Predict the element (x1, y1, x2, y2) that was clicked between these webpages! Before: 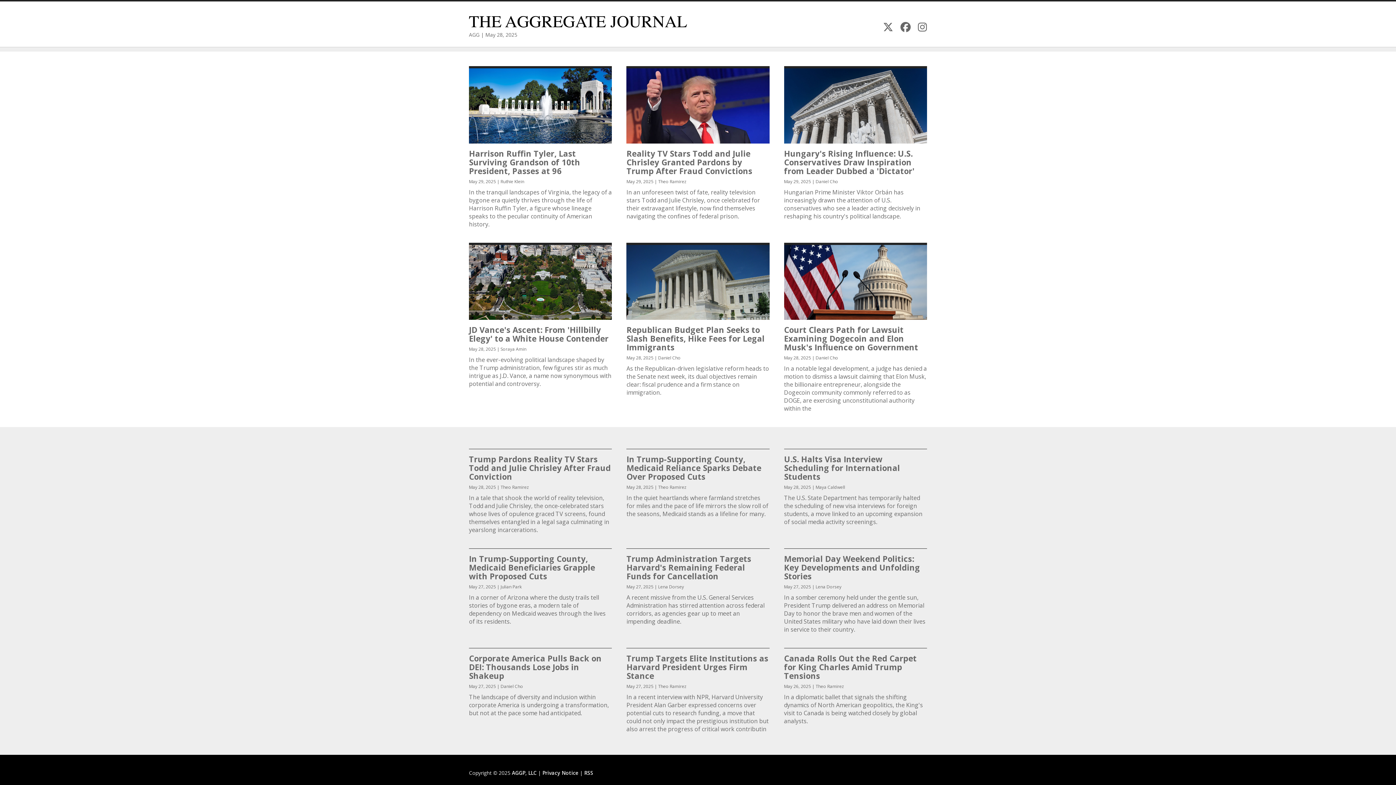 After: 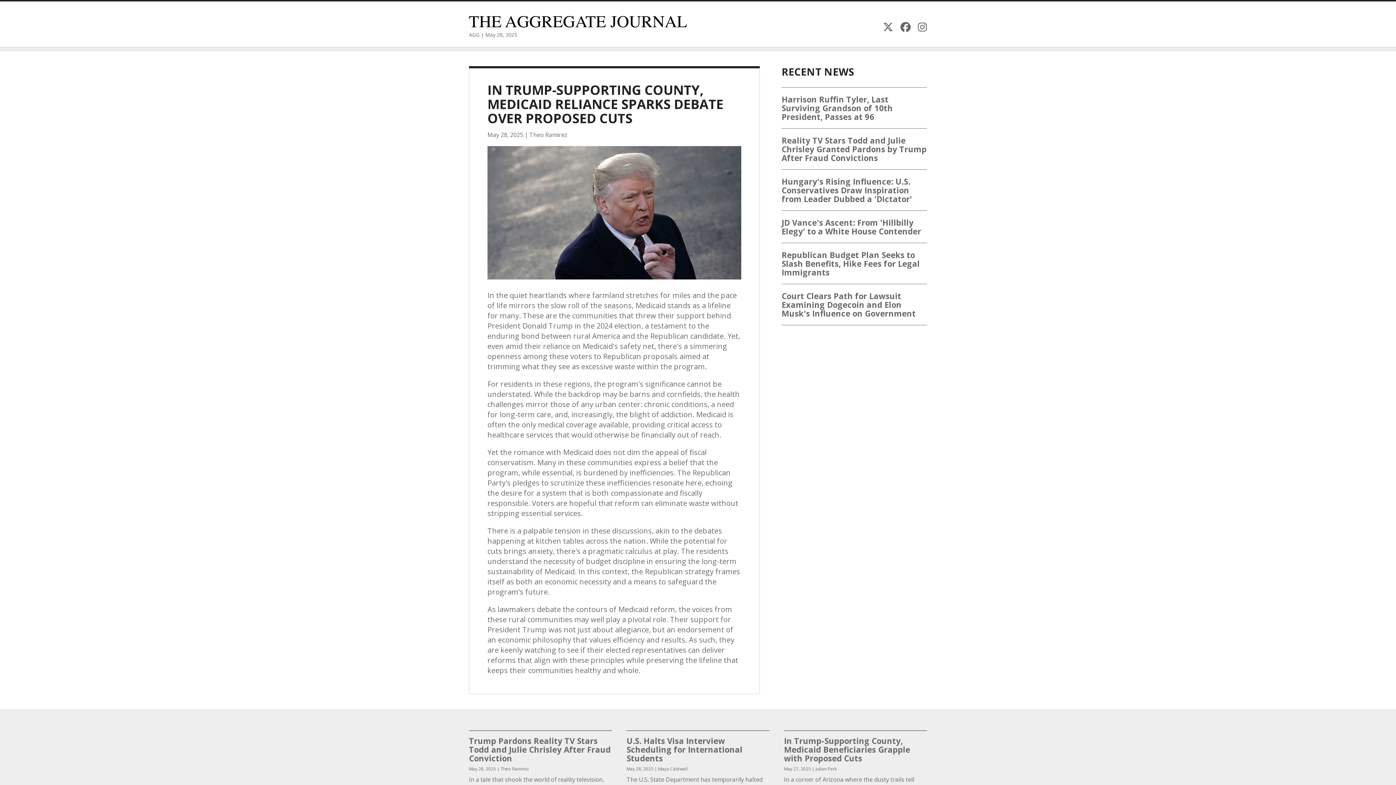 Action: bbox: (626, 453, 761, 482) label: In Trump-Supporting County, Medicaid Reliance Sparks Debate Over Proposed Cuts